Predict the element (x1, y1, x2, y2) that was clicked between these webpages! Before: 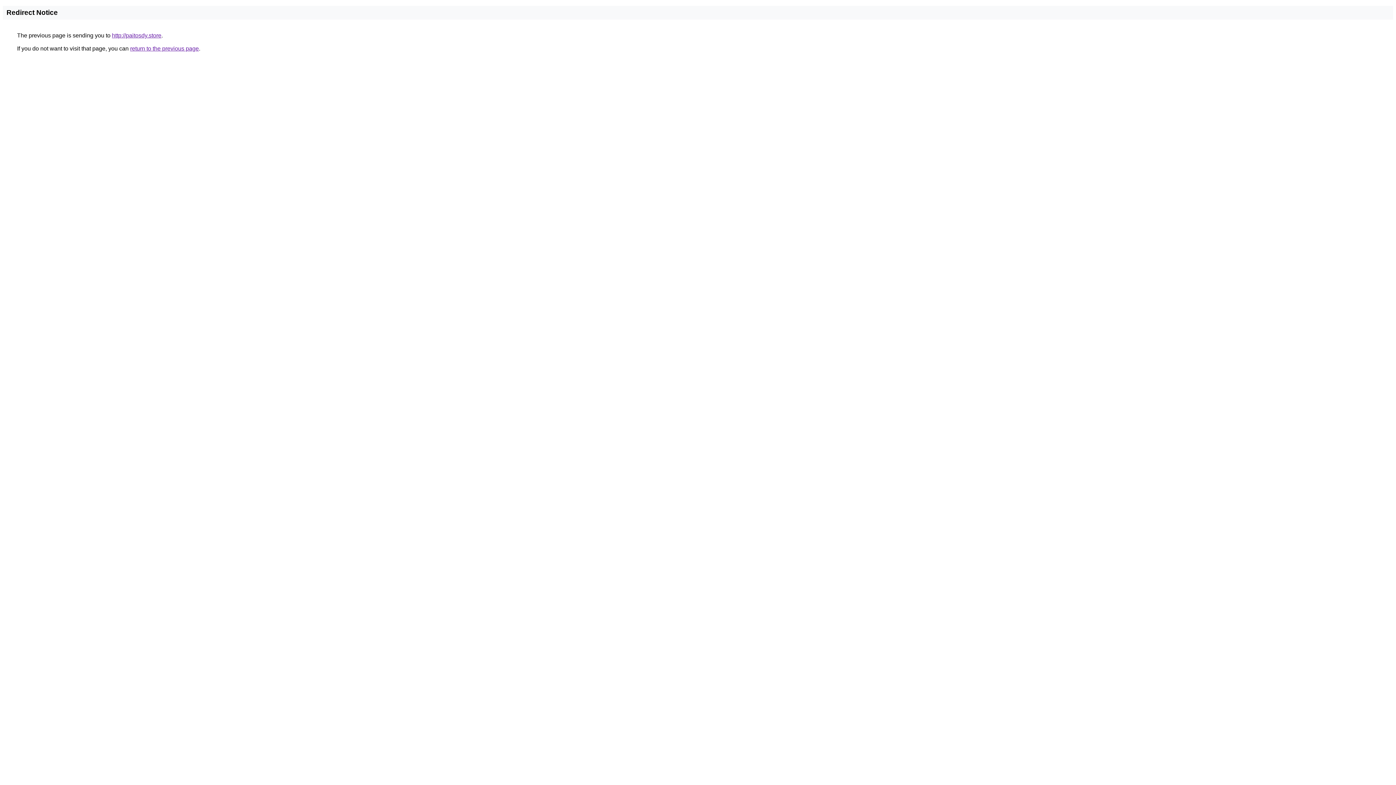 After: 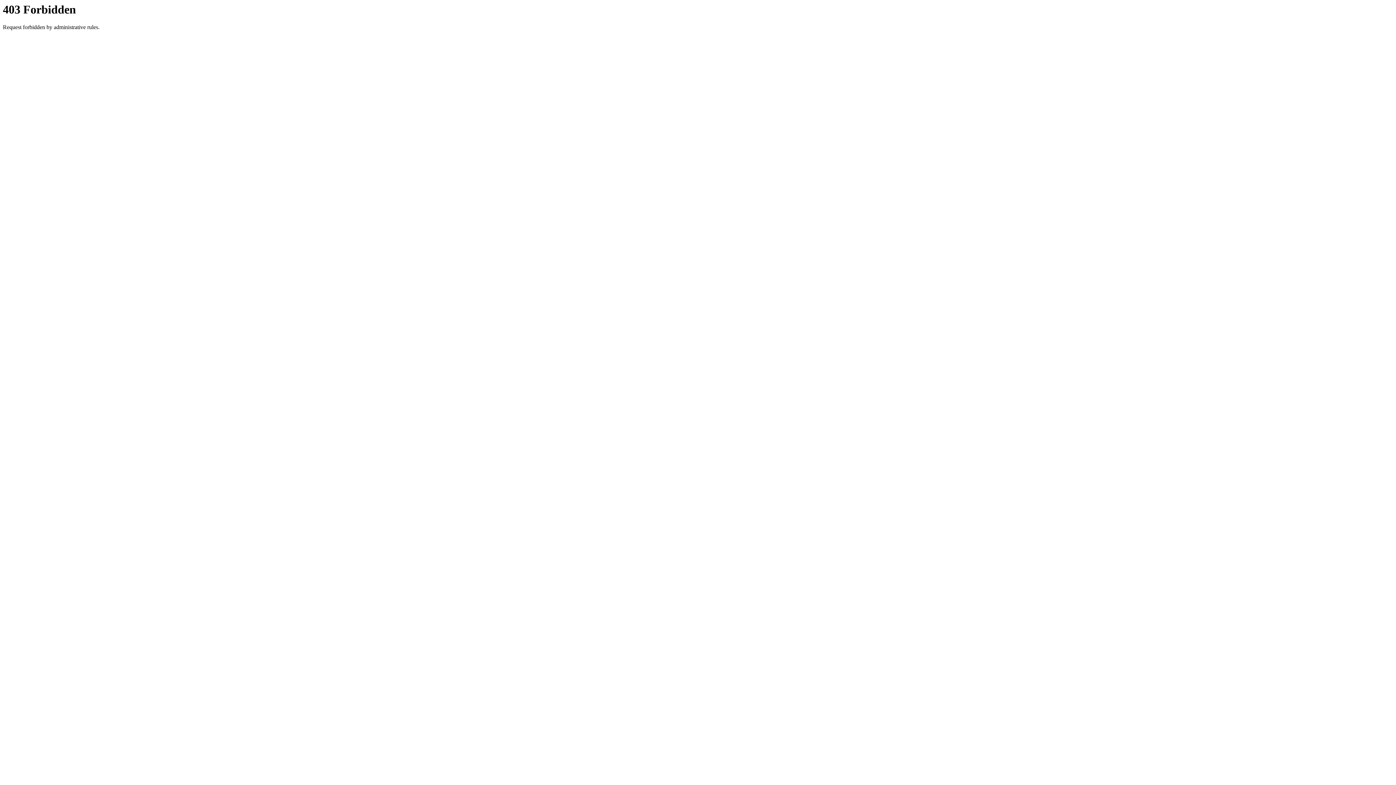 Action: label: http://paitosdy.store bbox: (112, 32, 161, 38)